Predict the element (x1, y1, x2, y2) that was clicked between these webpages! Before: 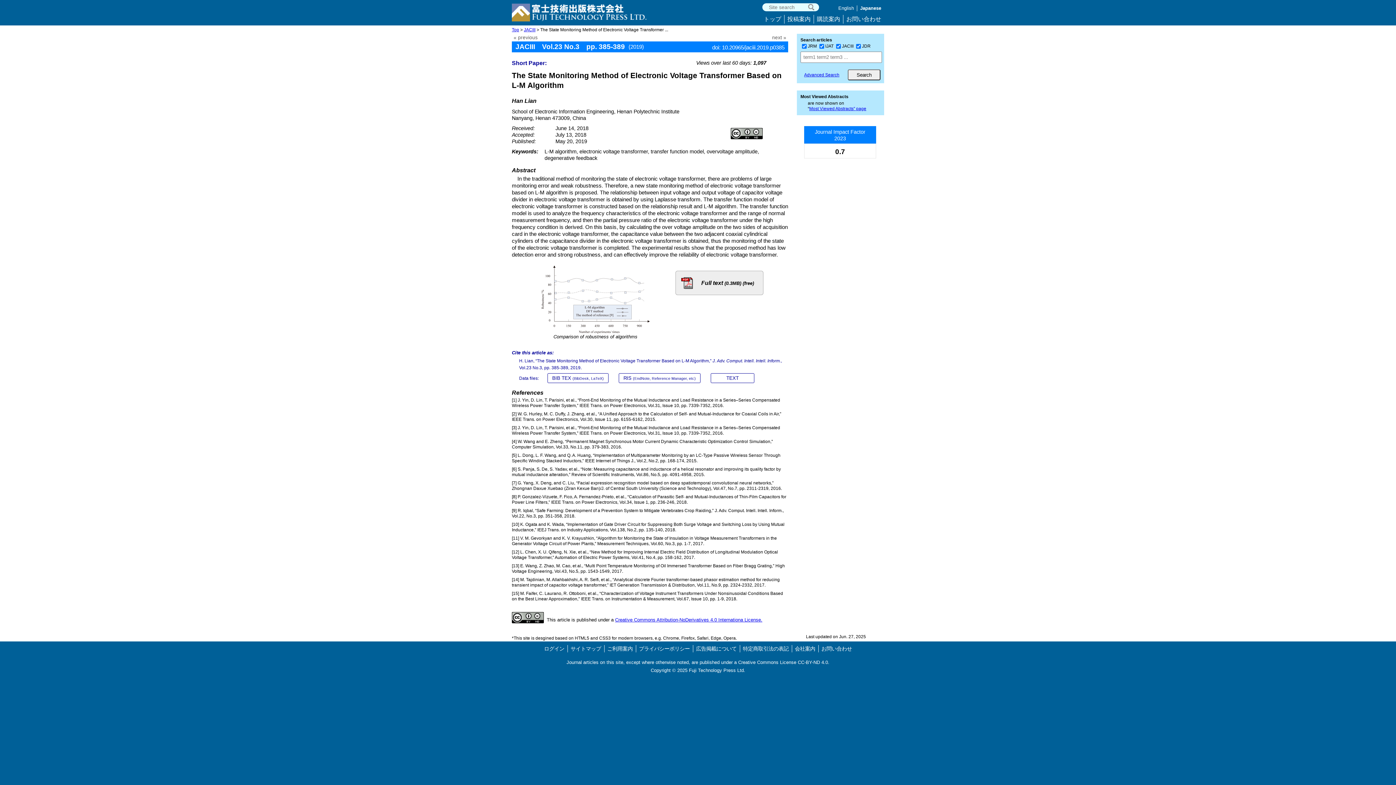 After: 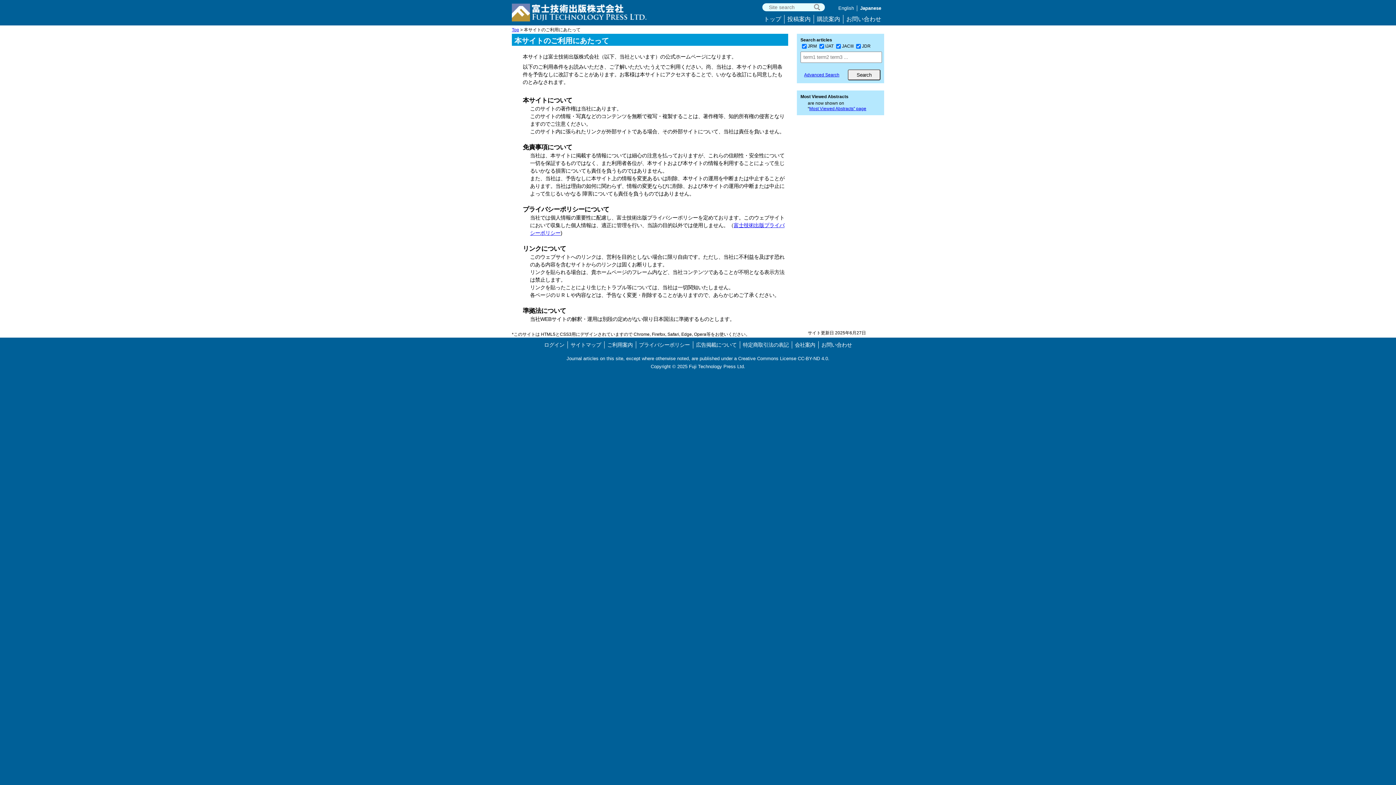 Action: bbox: (607, 646, 632, 651) label: ご利用案内